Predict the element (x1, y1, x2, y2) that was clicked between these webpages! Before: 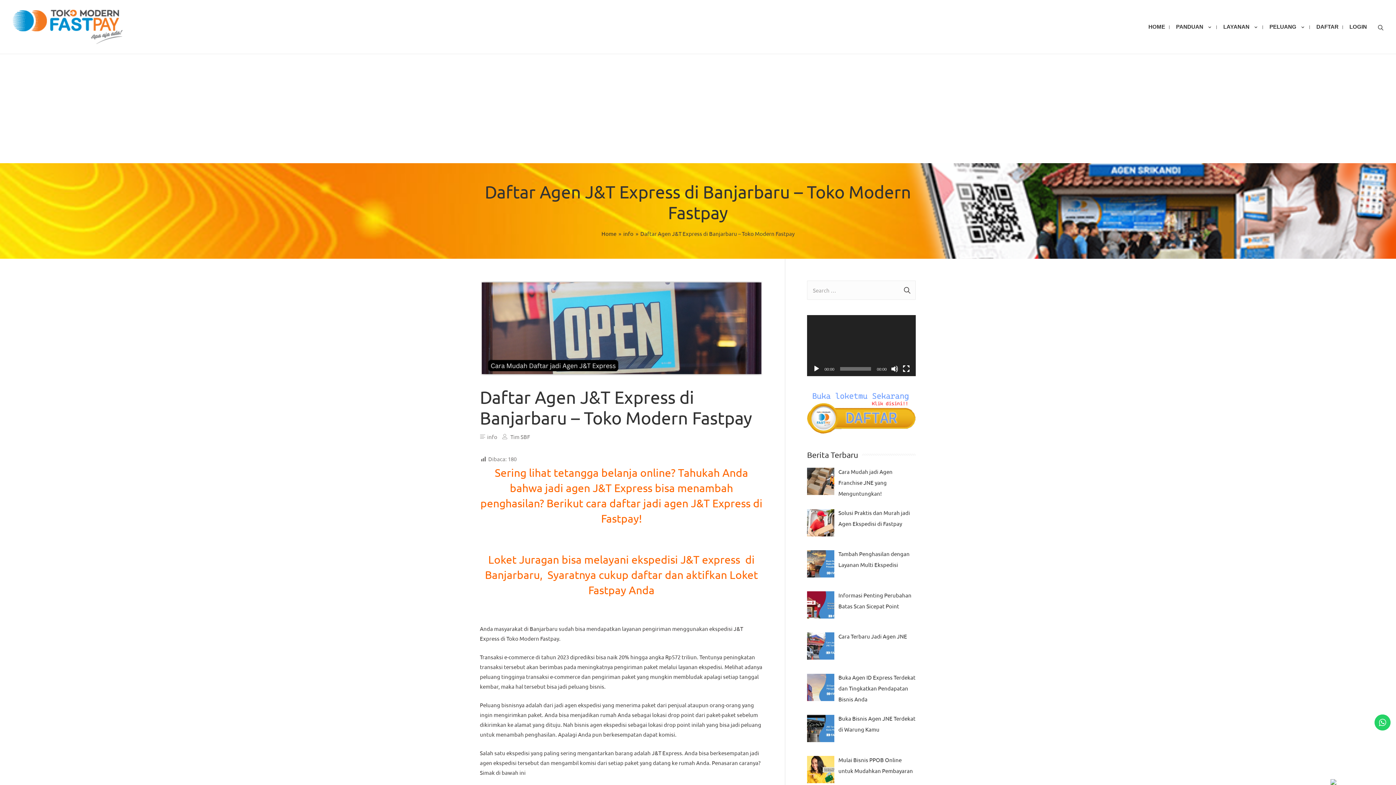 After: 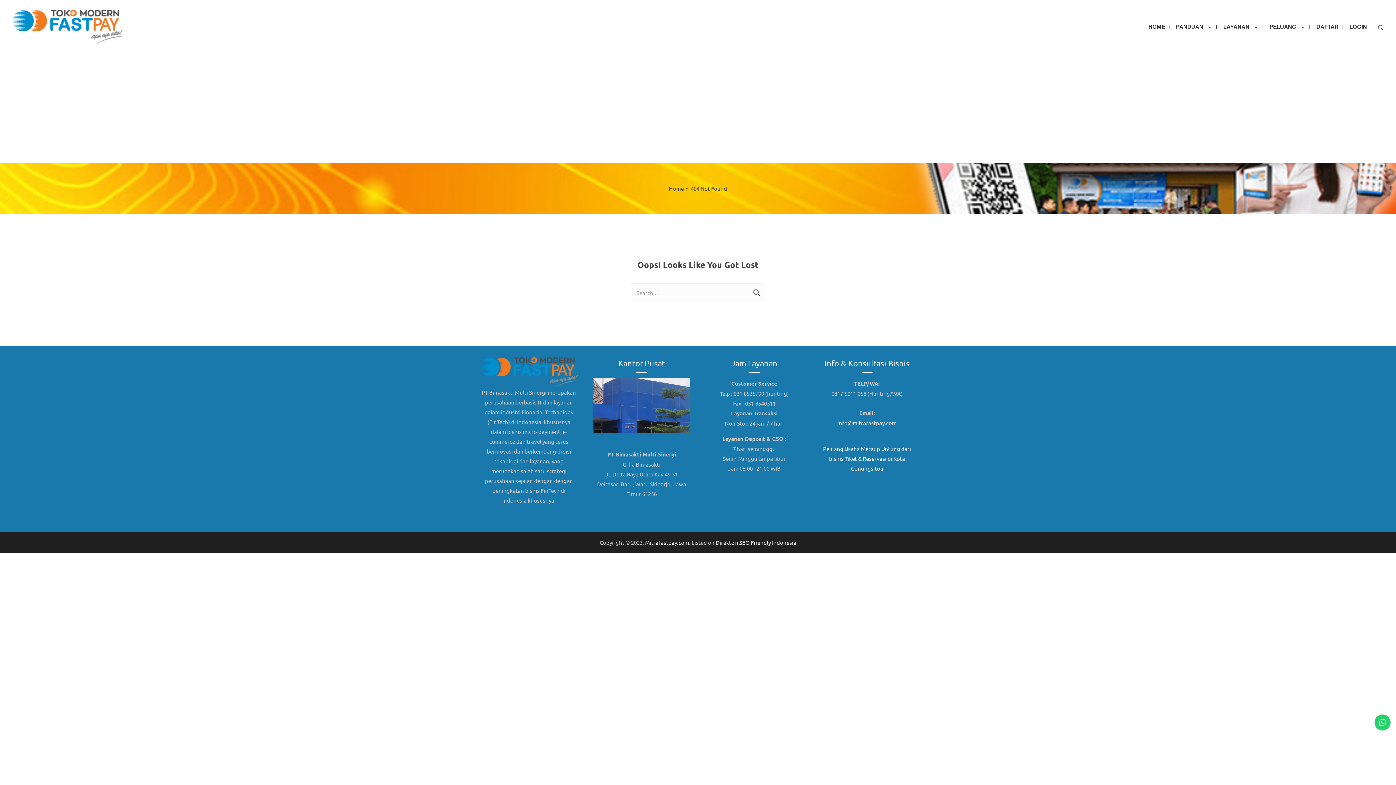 Action: label: info bbox: (487, 433, 497, 440)